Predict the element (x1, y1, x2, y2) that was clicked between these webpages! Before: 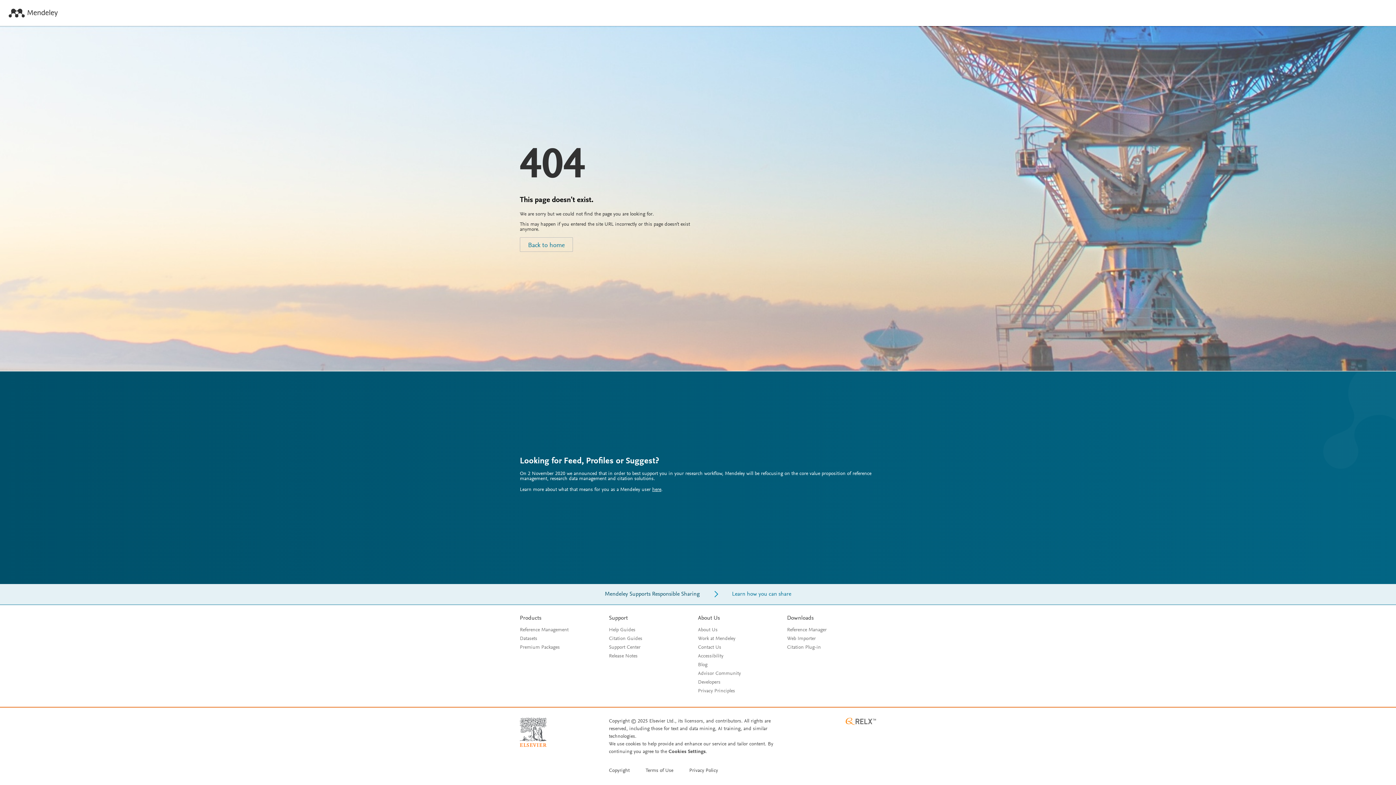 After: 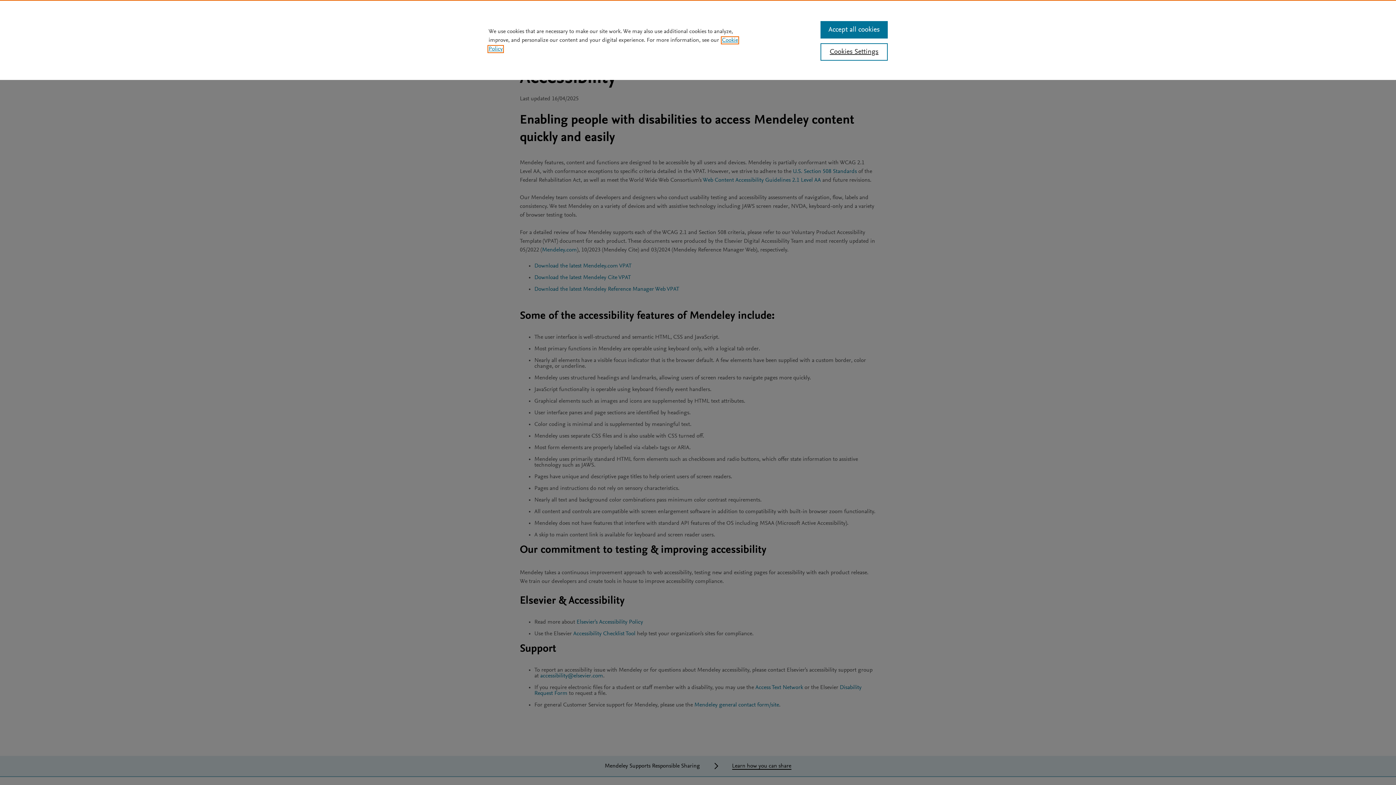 Action: bbox: (698, 654, 723, 659) label: Accessibility